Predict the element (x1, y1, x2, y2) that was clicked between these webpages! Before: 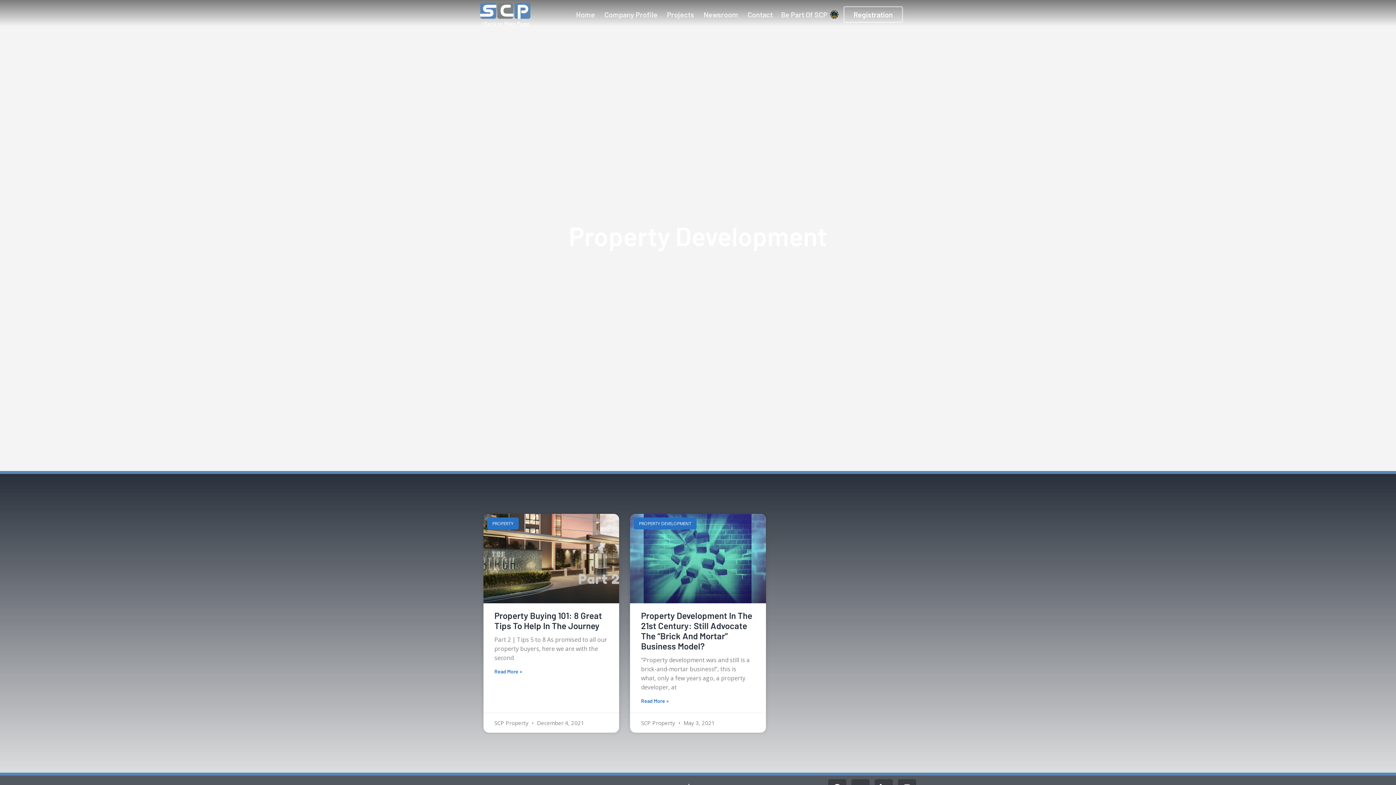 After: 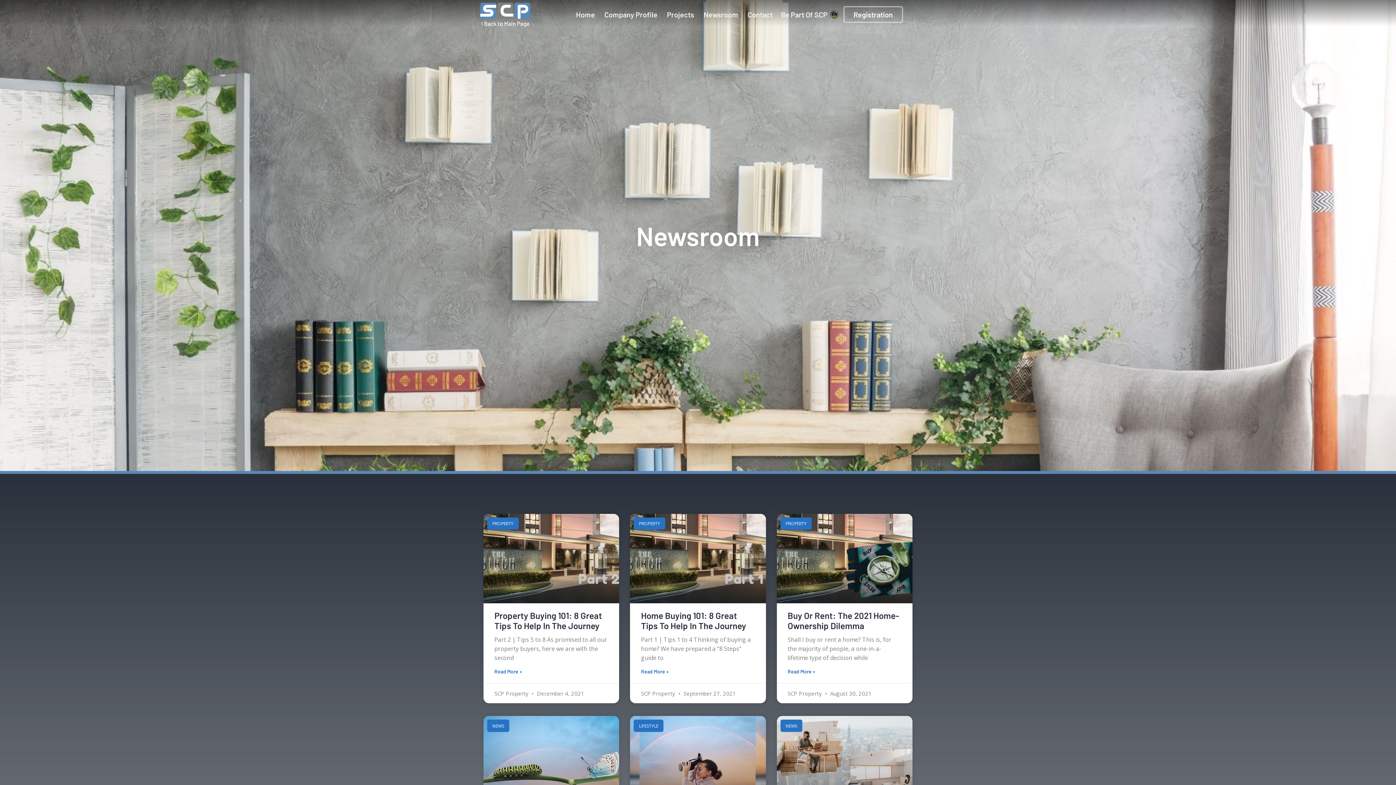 Action: label: Newsroom bbox: (703, 10, 738, 18)